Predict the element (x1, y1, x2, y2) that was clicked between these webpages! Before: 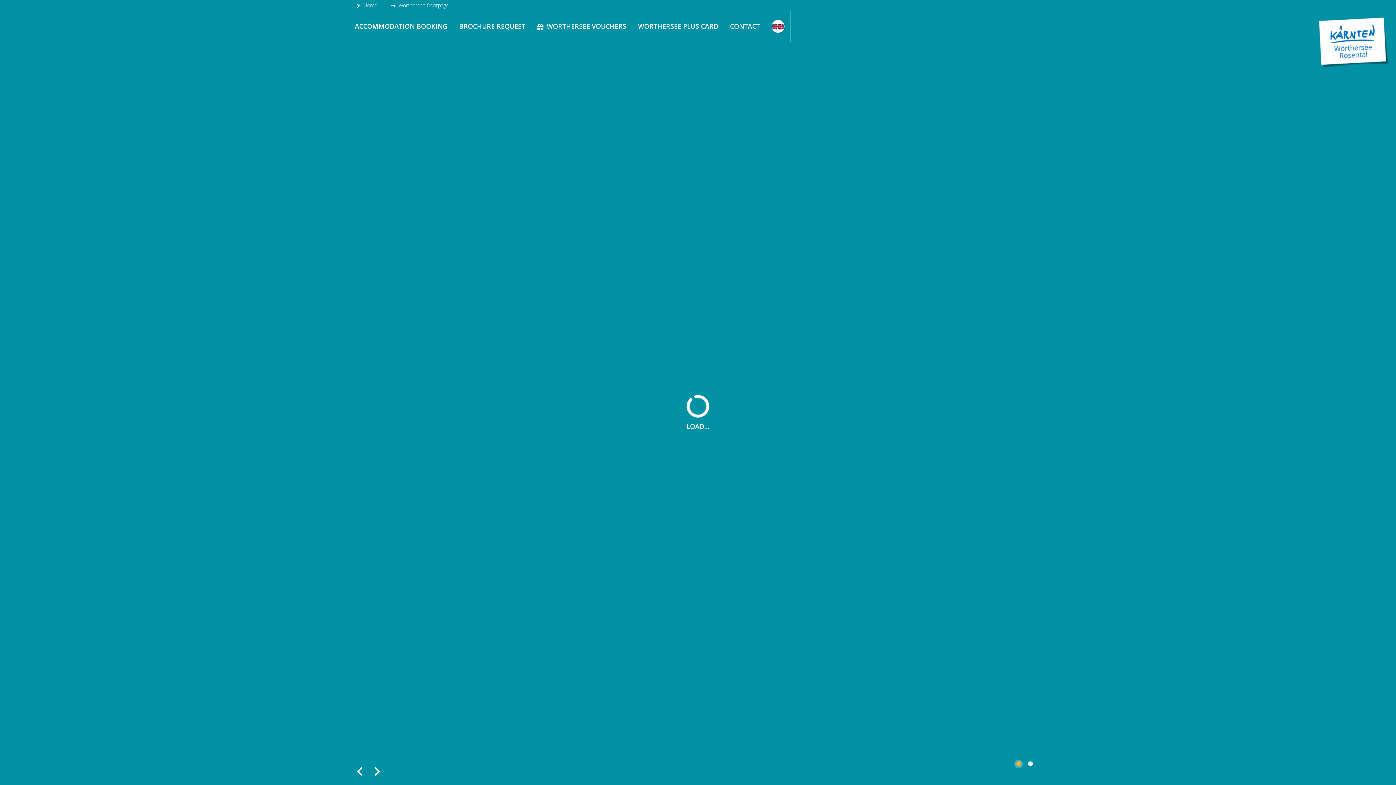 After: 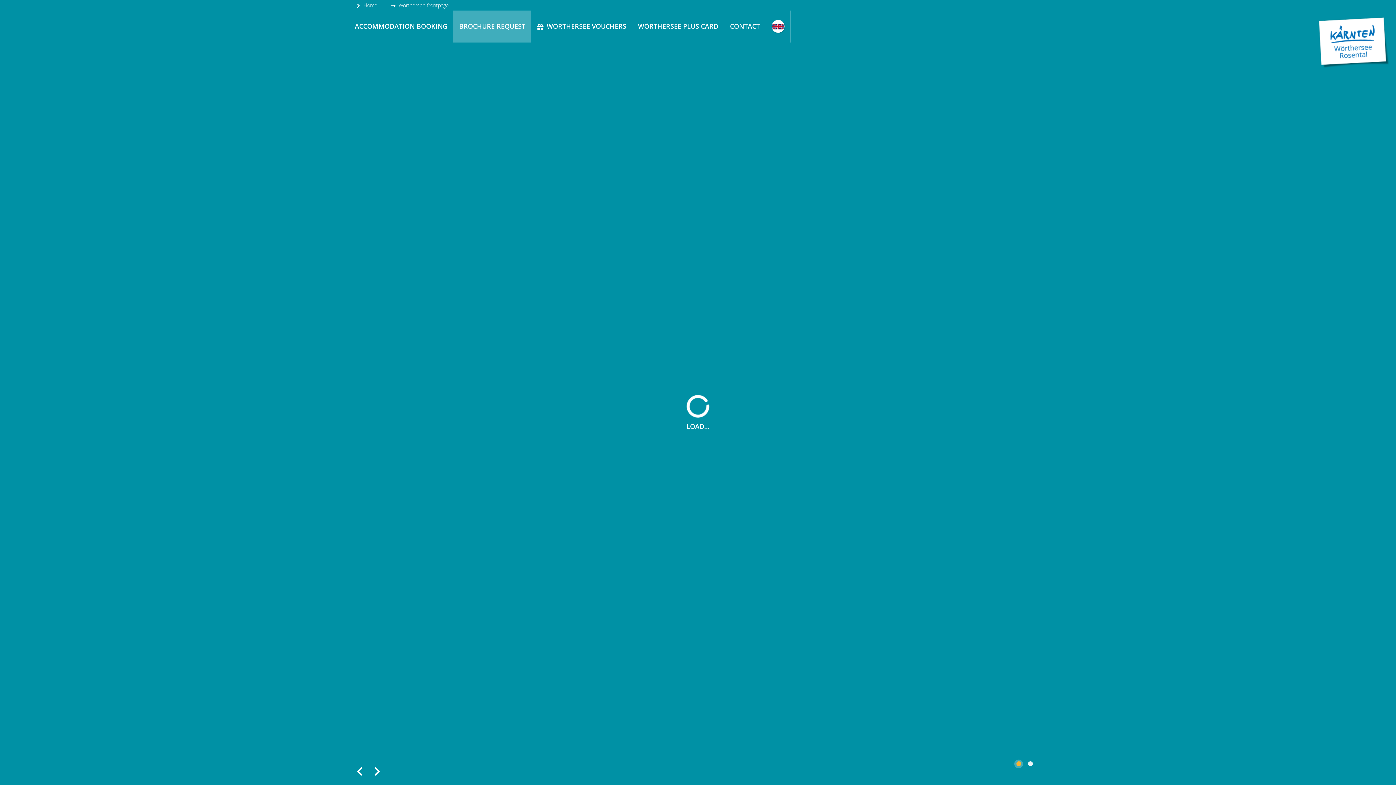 Action: bbox: (453, 10, 531, 42) label: BROCHURE REQUEST